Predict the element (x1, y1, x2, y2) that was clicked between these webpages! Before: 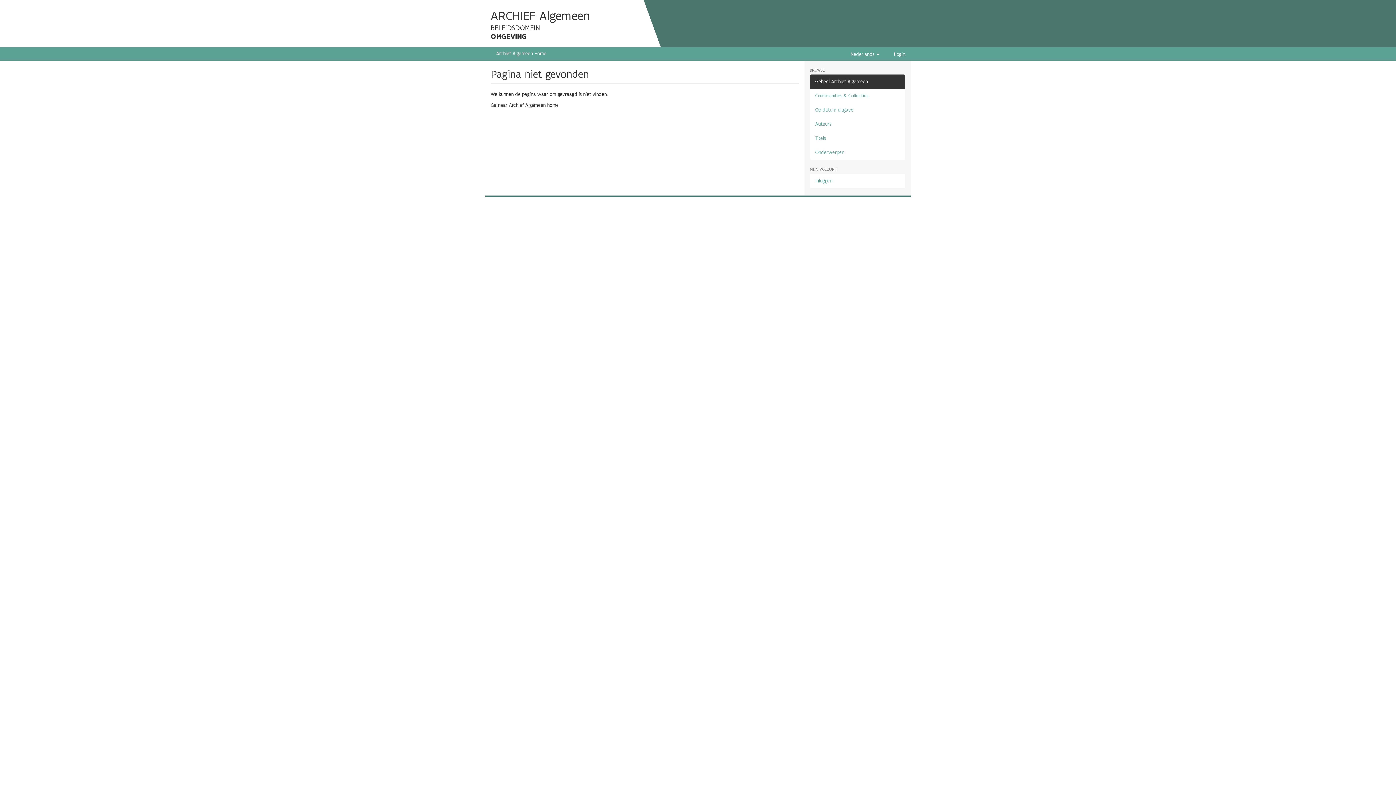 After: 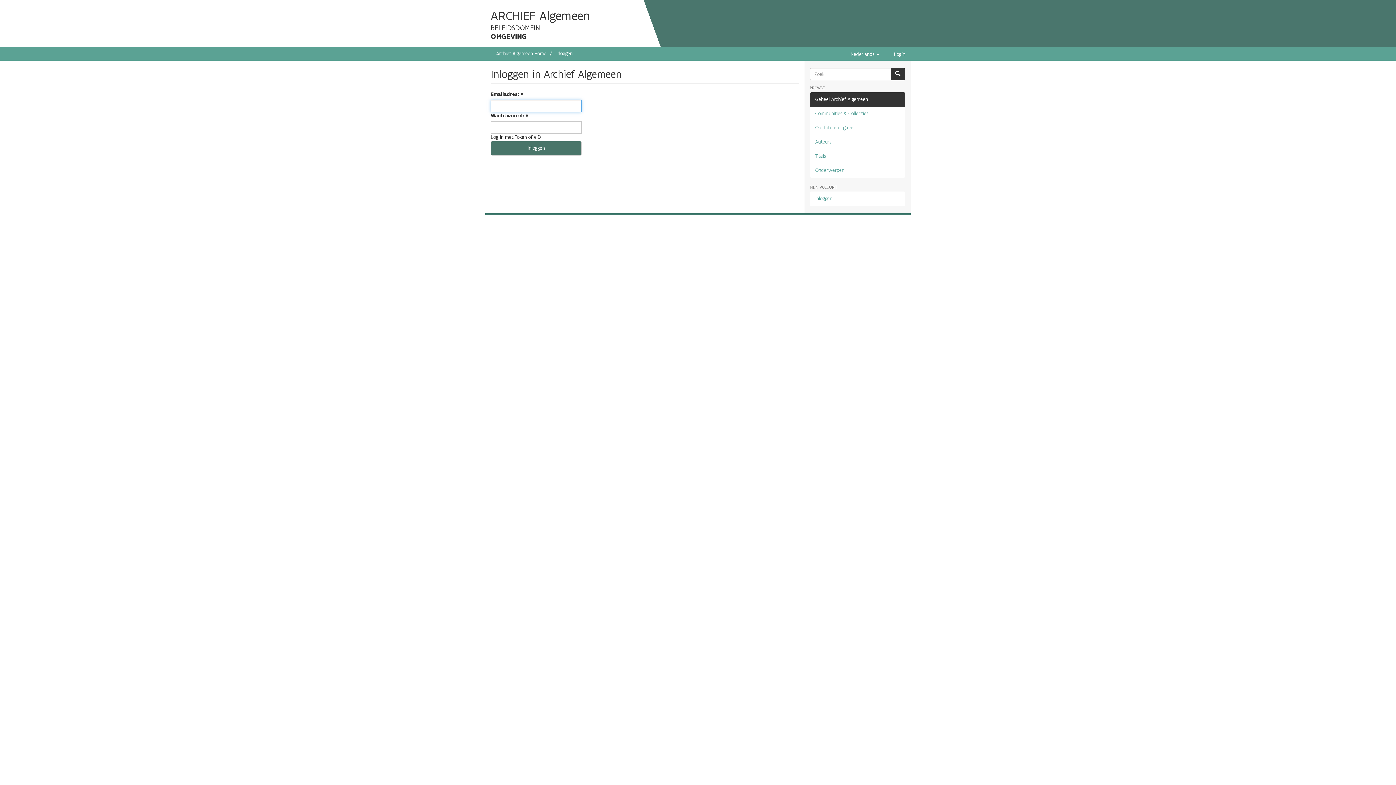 Action: bbox: (894, 47, 905, 58) label: Login